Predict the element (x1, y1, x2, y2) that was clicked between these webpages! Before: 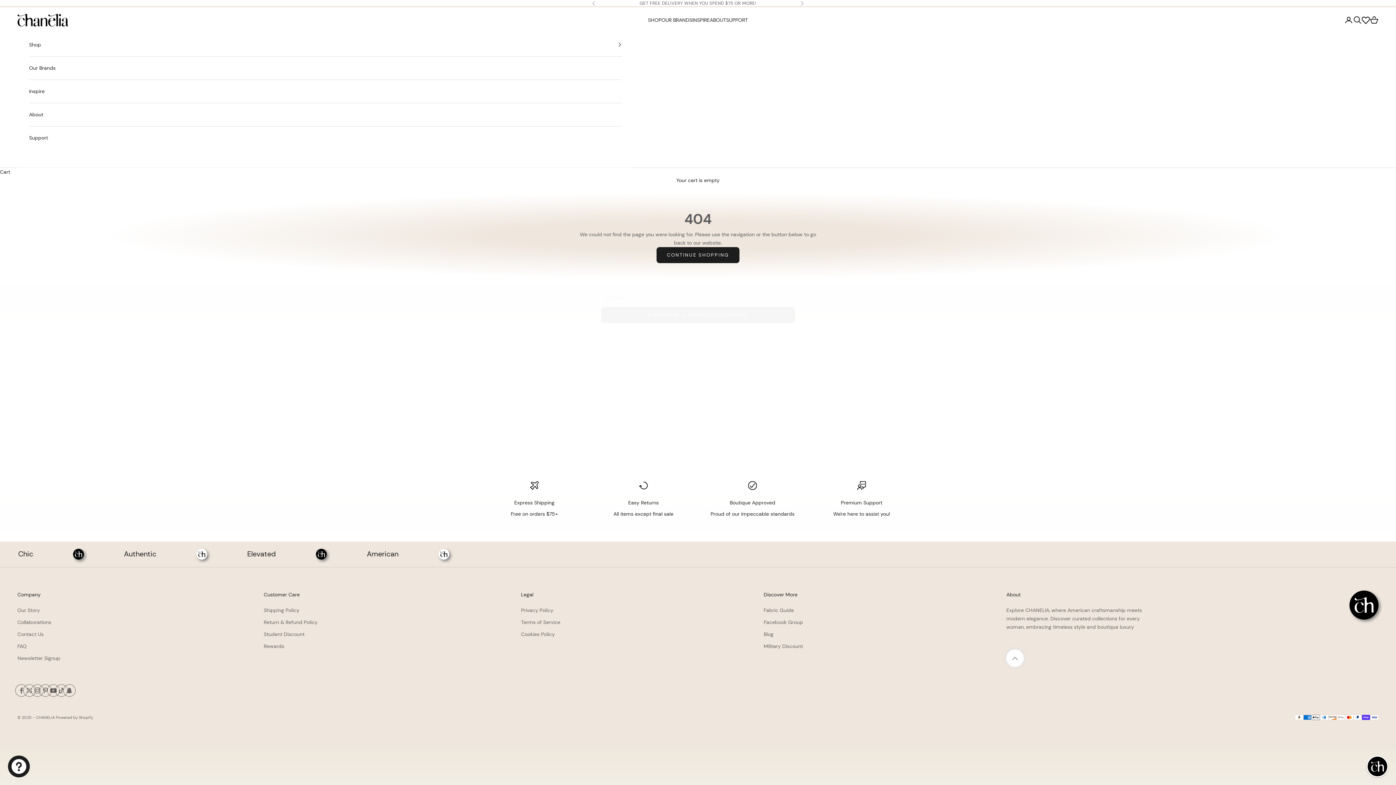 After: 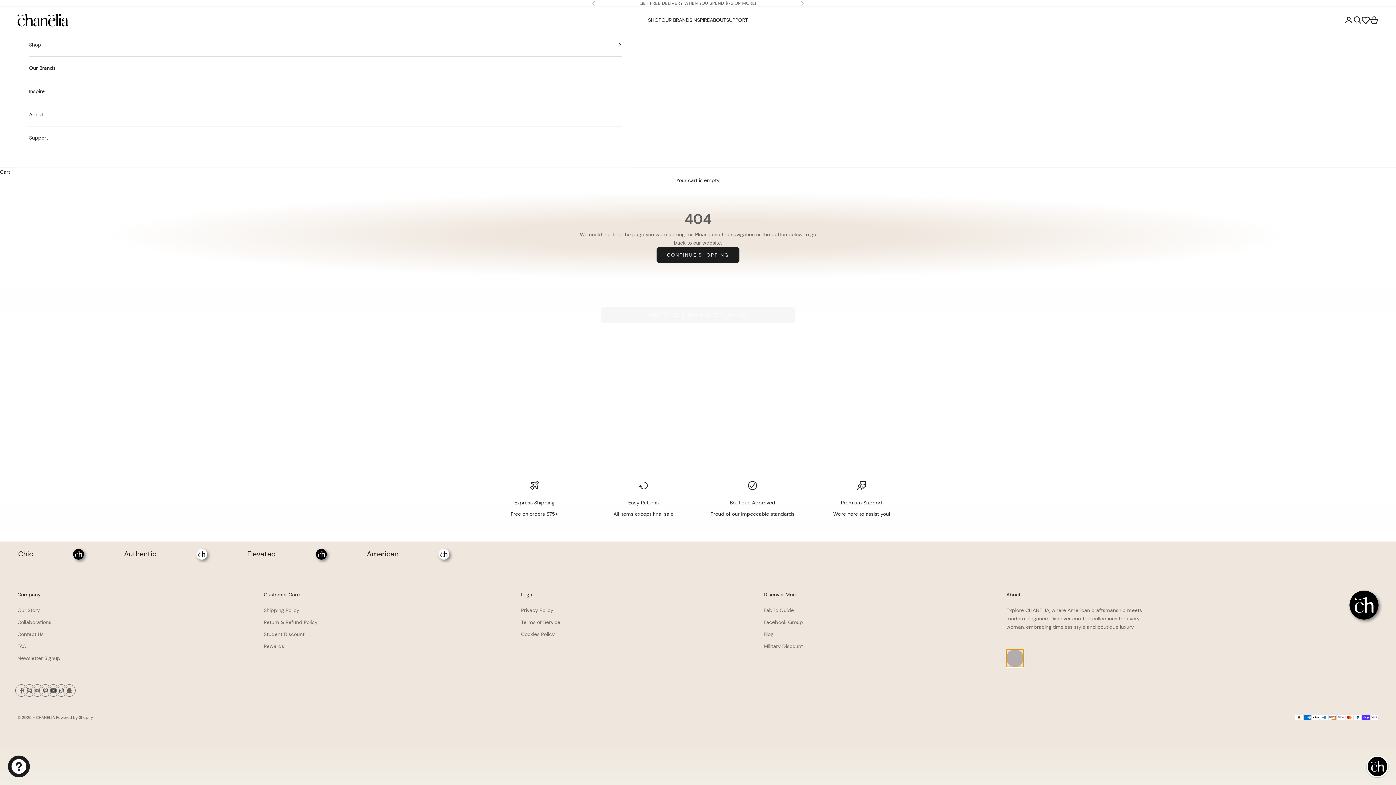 Action: bbox: (1006, 649, 1024, 667) label: Scroll to top